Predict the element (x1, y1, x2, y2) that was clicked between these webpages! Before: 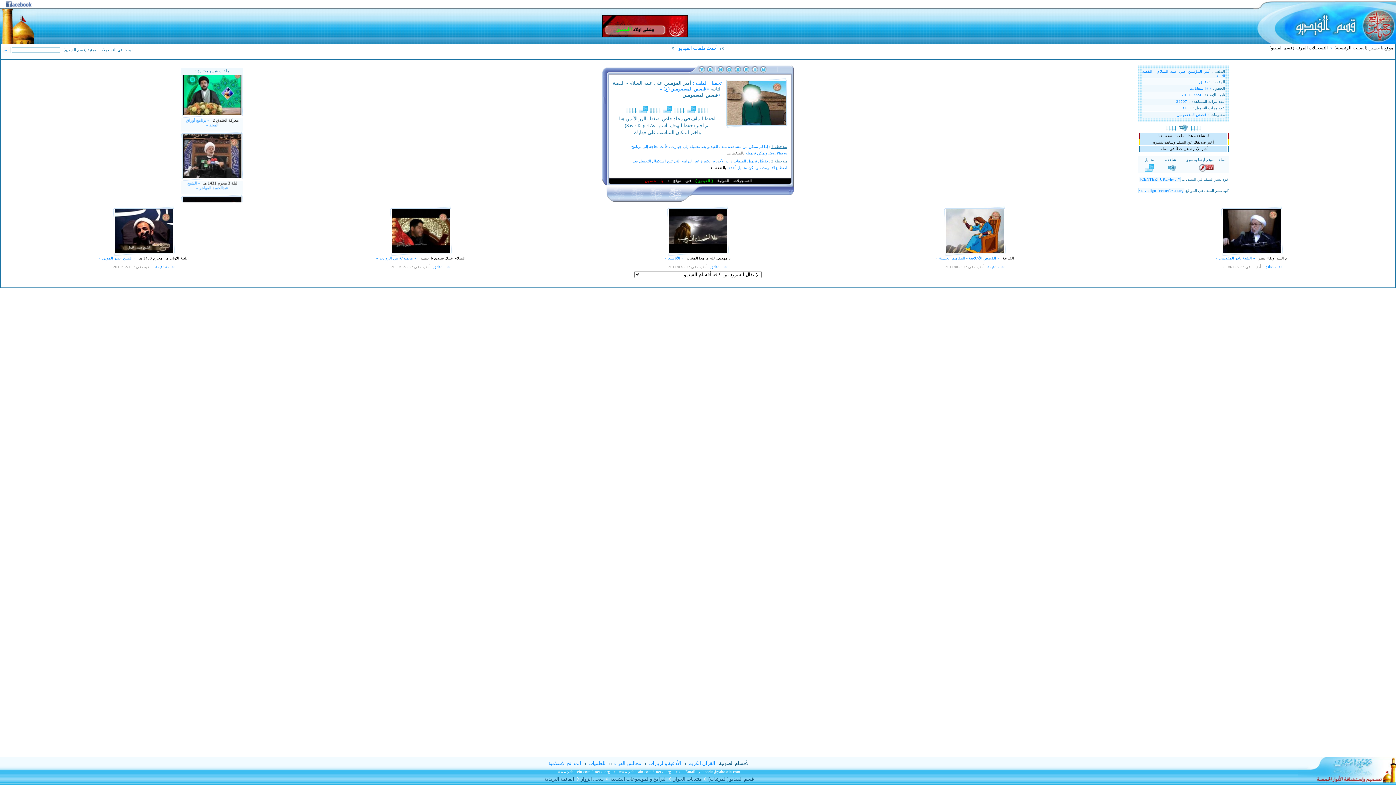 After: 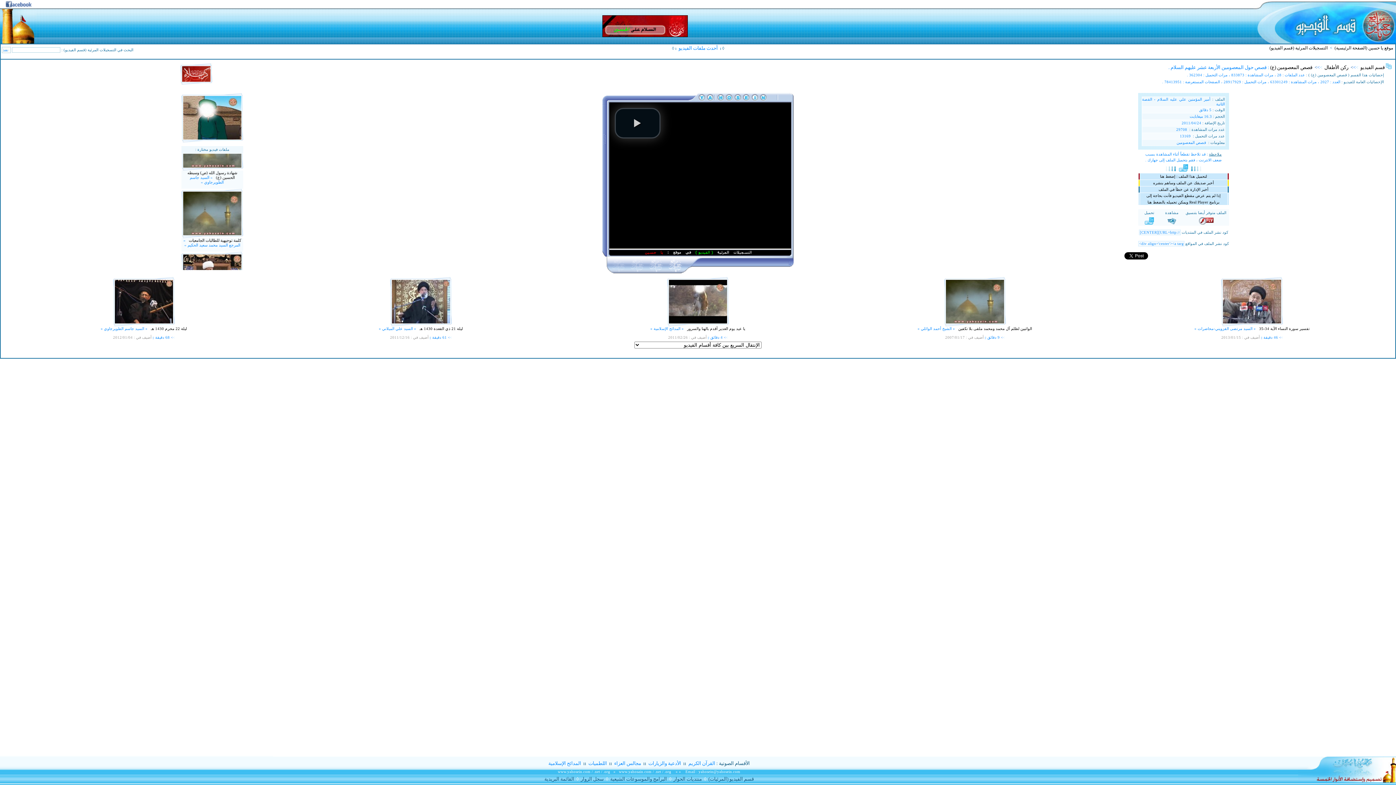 Action: label:      bbox: (1166, 125, 1201, 132)